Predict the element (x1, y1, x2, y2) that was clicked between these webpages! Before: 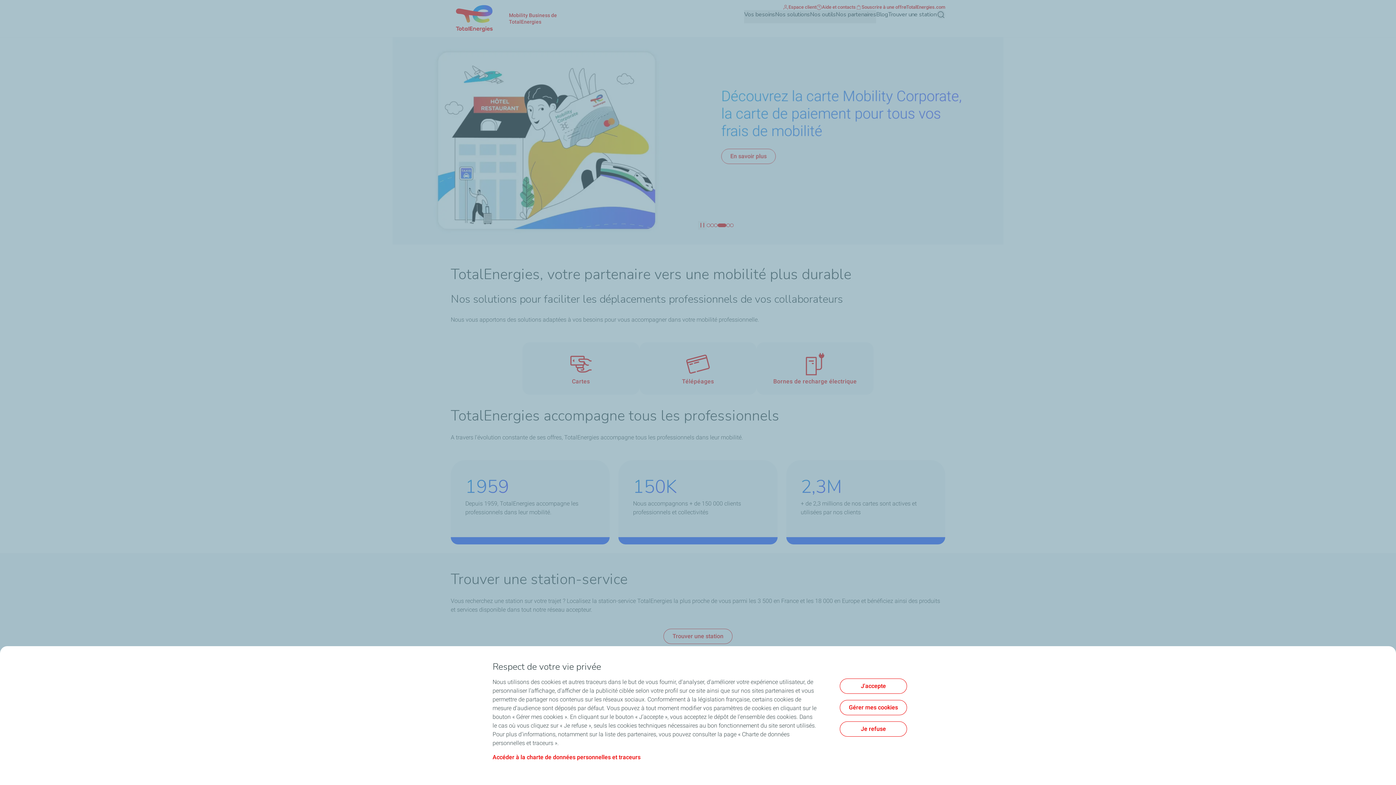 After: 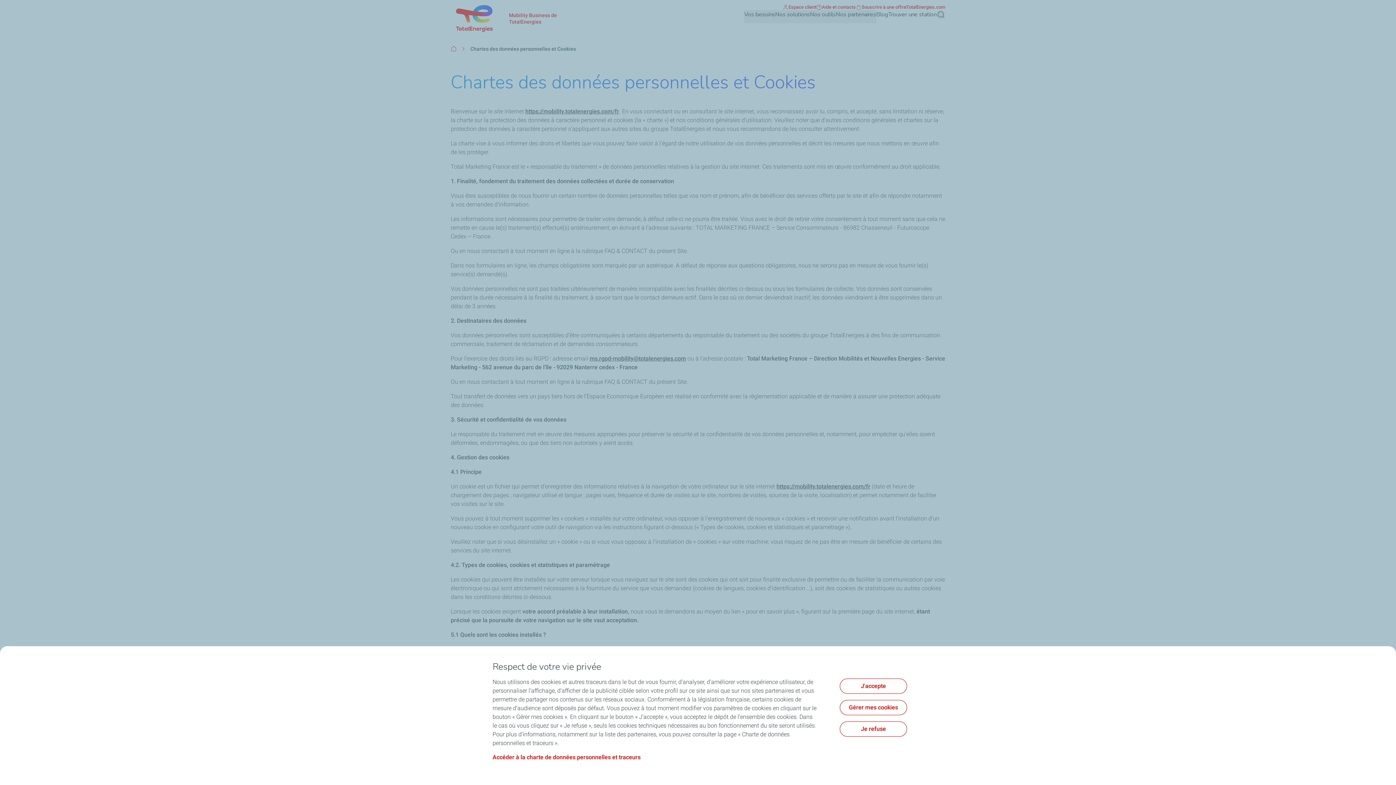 Action: label: Accéder à la charte de données personnelles et traceurs bbox: (492, 754, 640, 761)